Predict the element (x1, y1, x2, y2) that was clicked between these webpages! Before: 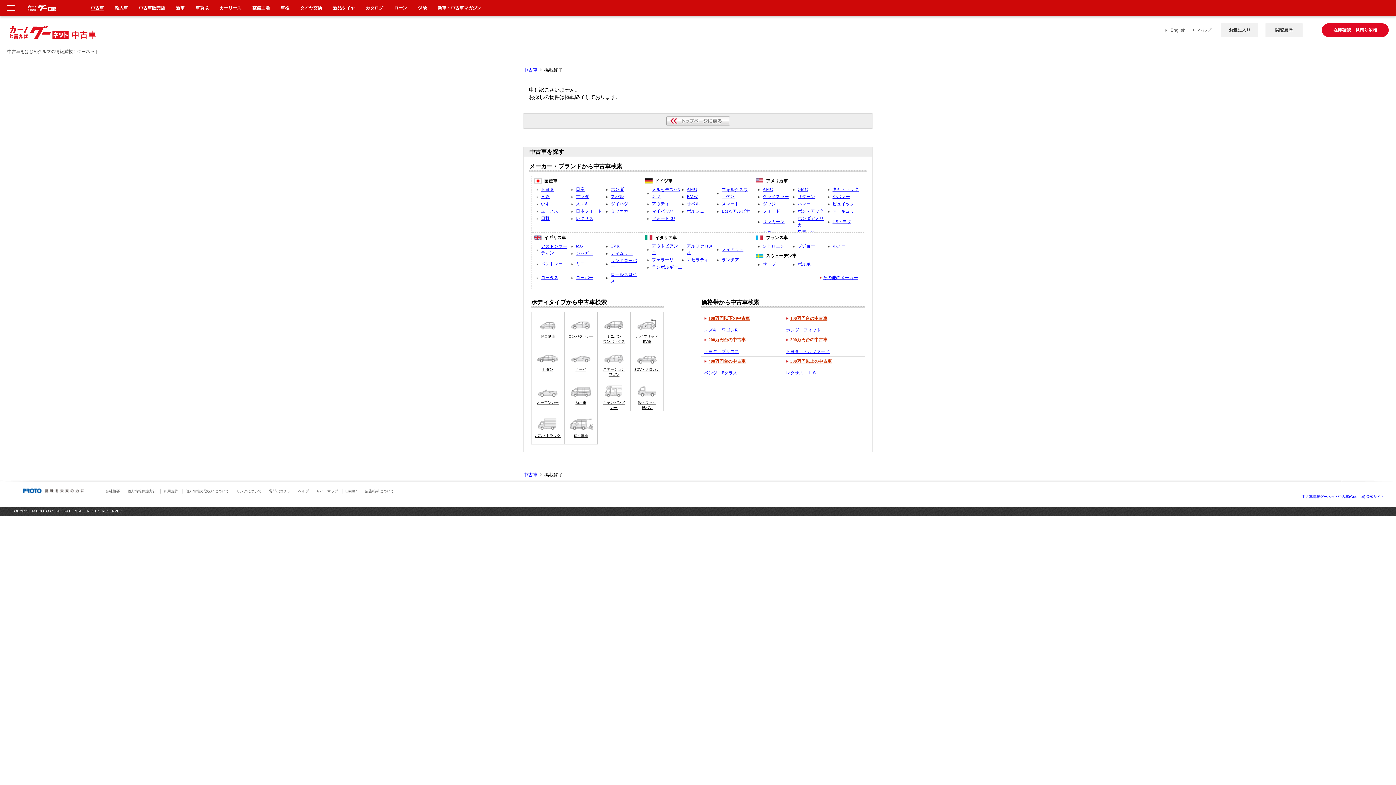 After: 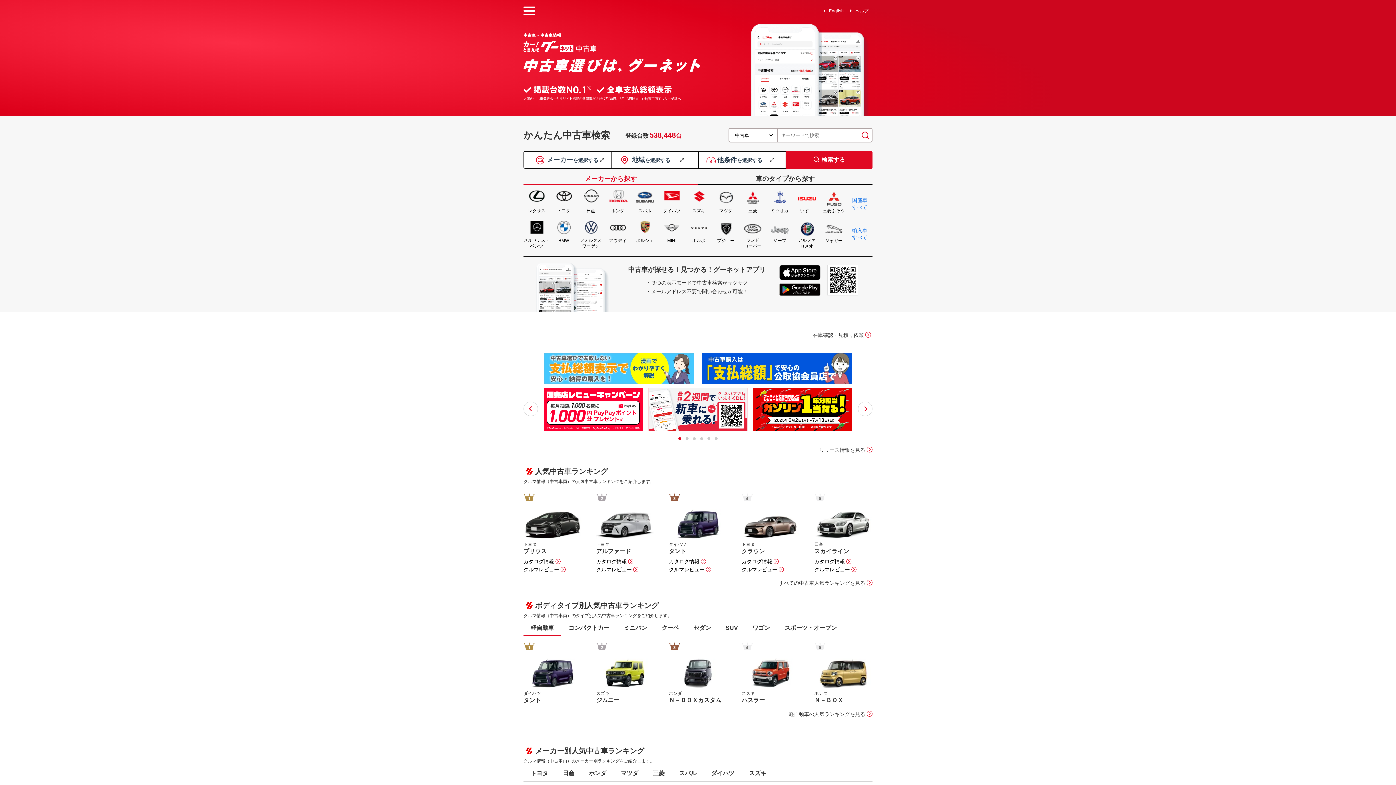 Action: label: 中古車 bbox: (523, 67, 542, 72)